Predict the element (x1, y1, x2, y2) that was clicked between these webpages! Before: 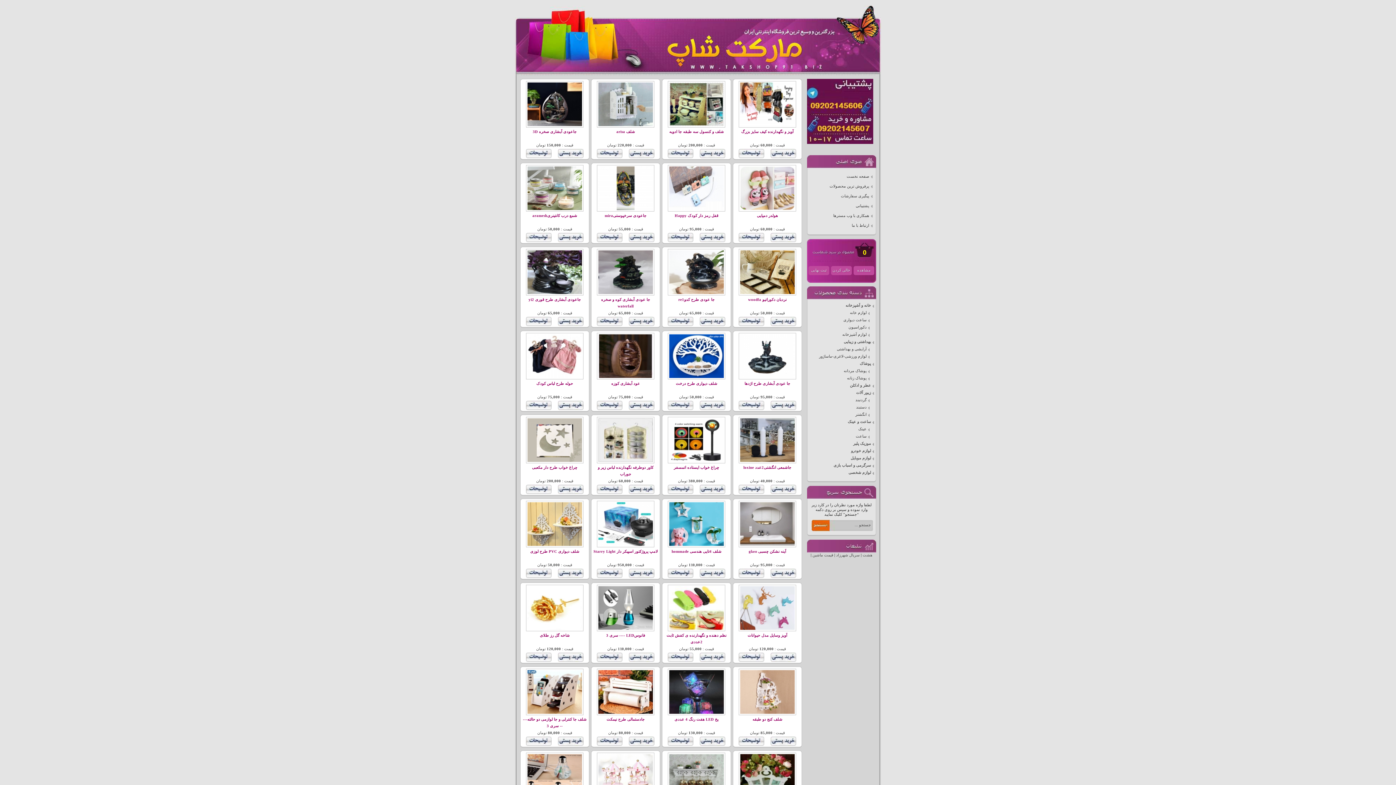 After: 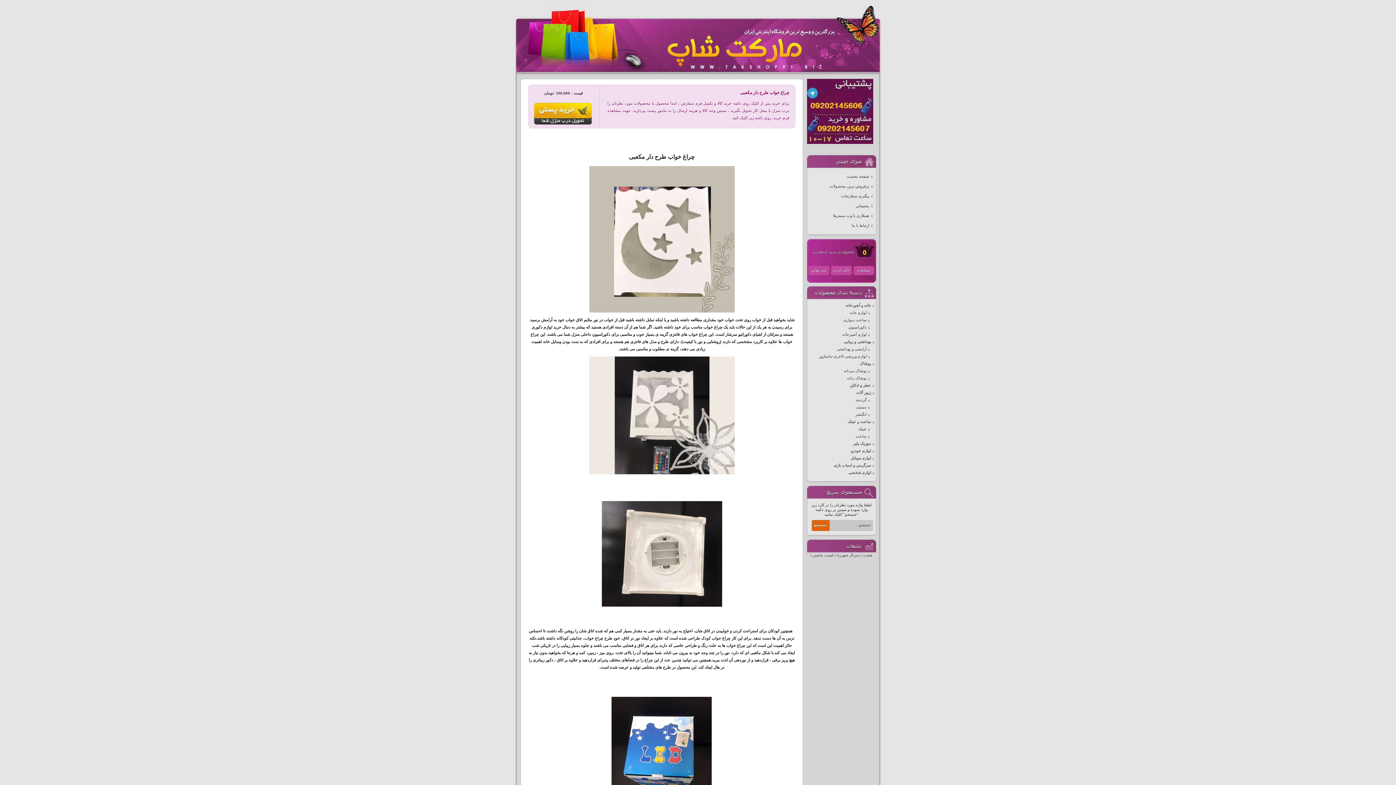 Action: bbox: (527, 458, 582, 462)